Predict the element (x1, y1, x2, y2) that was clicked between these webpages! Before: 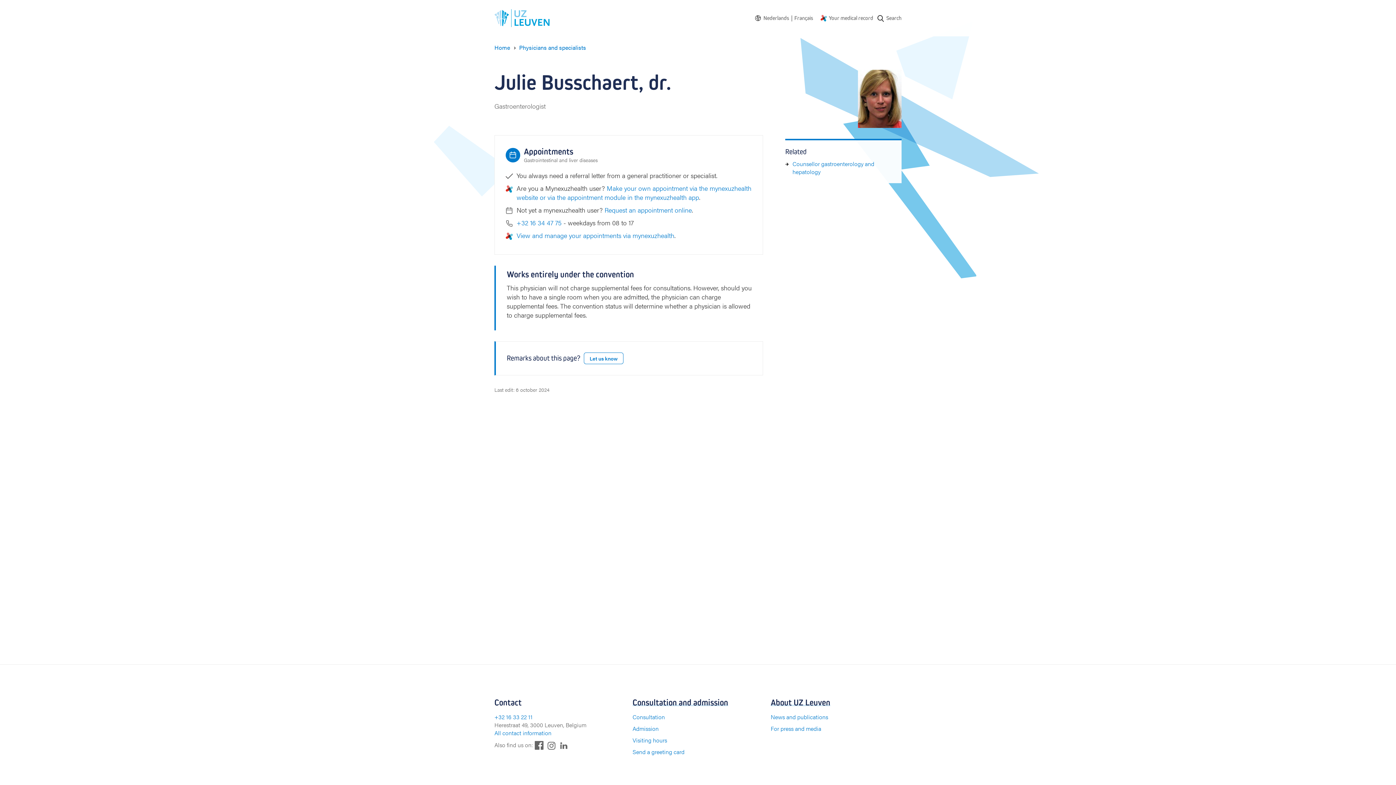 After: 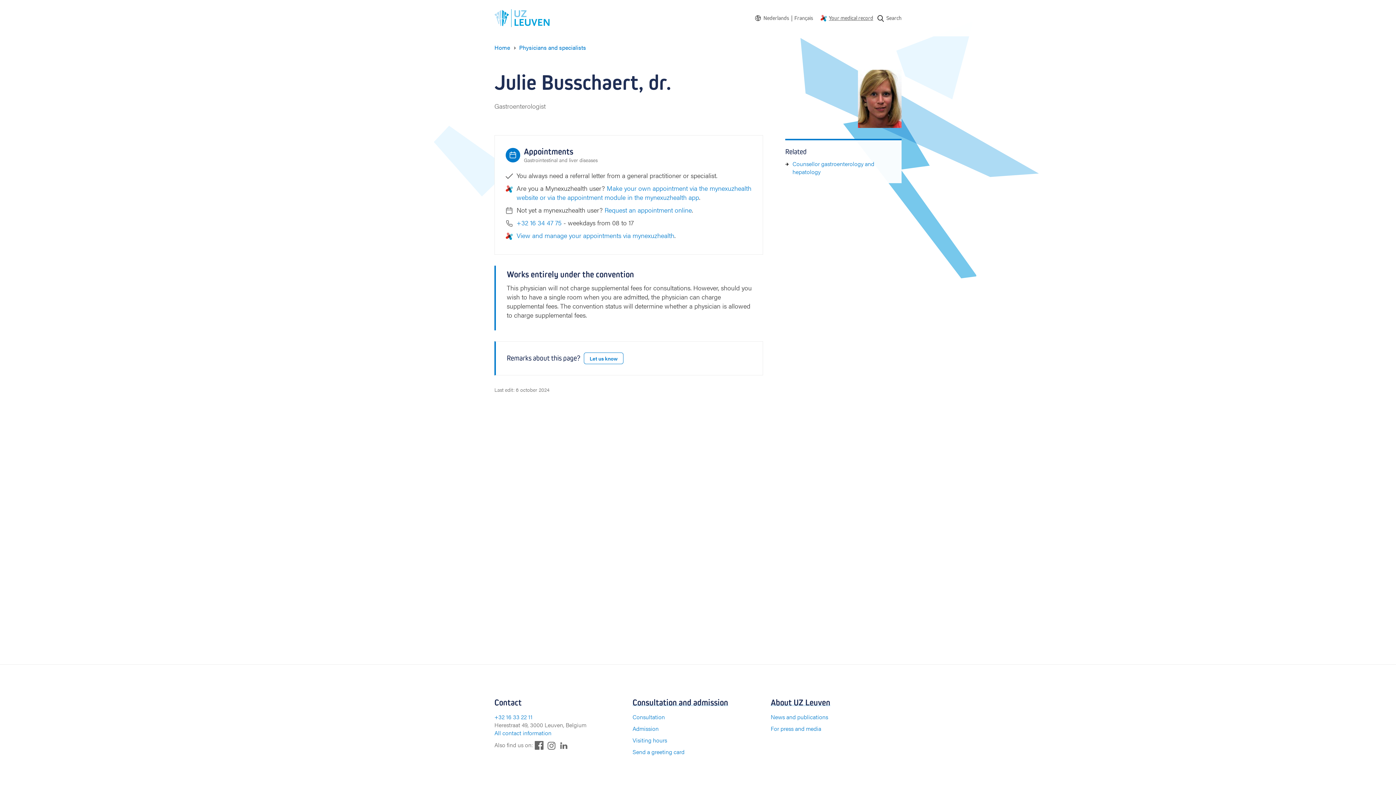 Action: bbox: (829, 14, 873, 22) label: Your medical record